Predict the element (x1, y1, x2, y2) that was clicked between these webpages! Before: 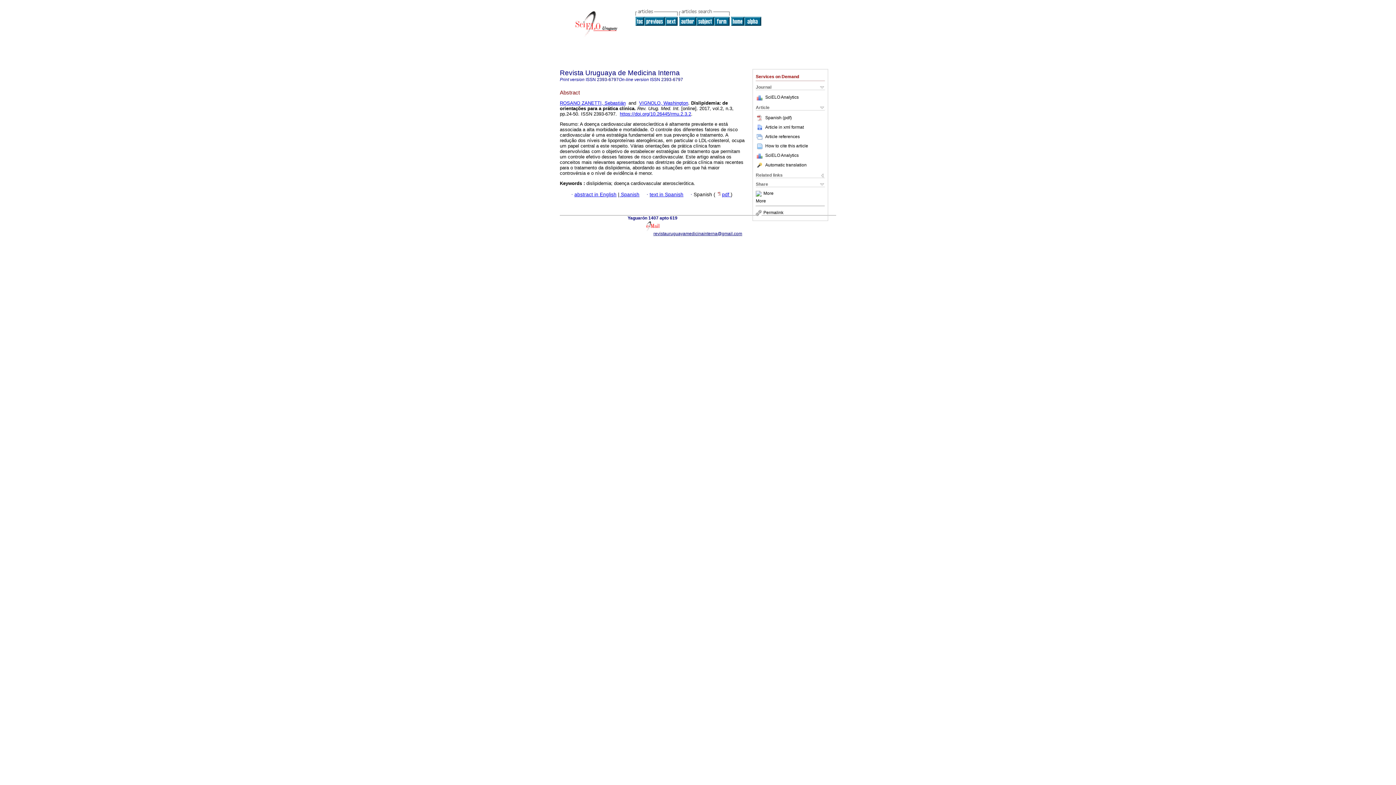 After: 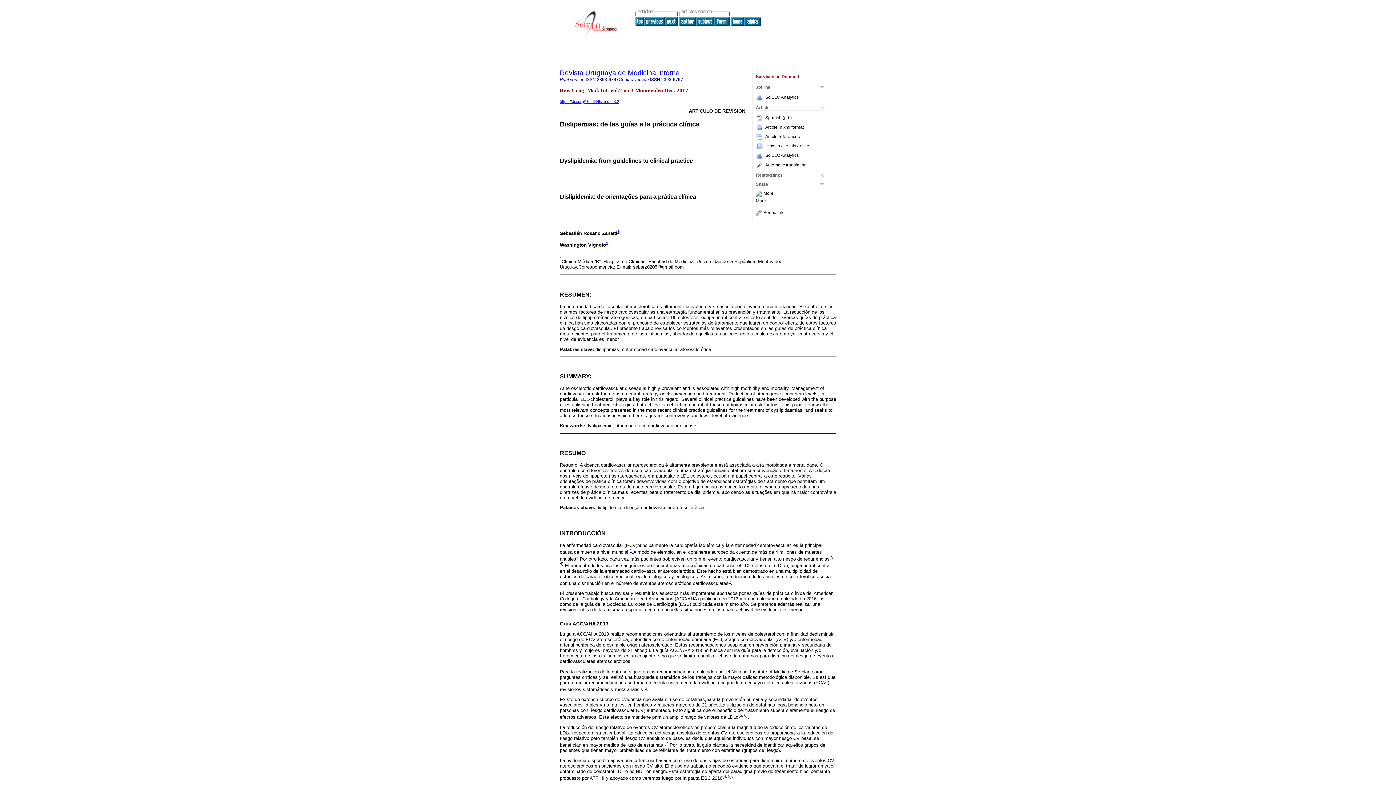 Action: bbox: (649, 191, 683, 197) label: text in Spanish